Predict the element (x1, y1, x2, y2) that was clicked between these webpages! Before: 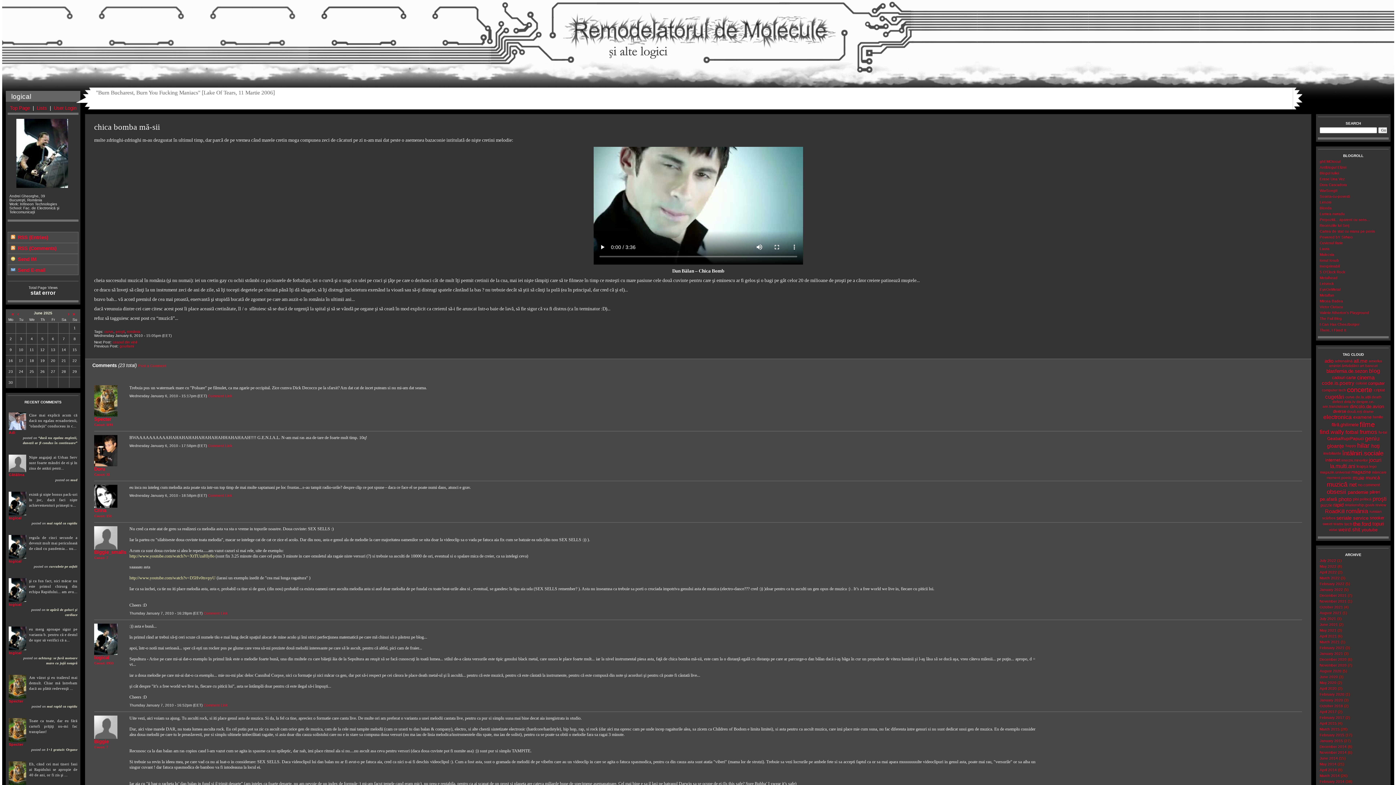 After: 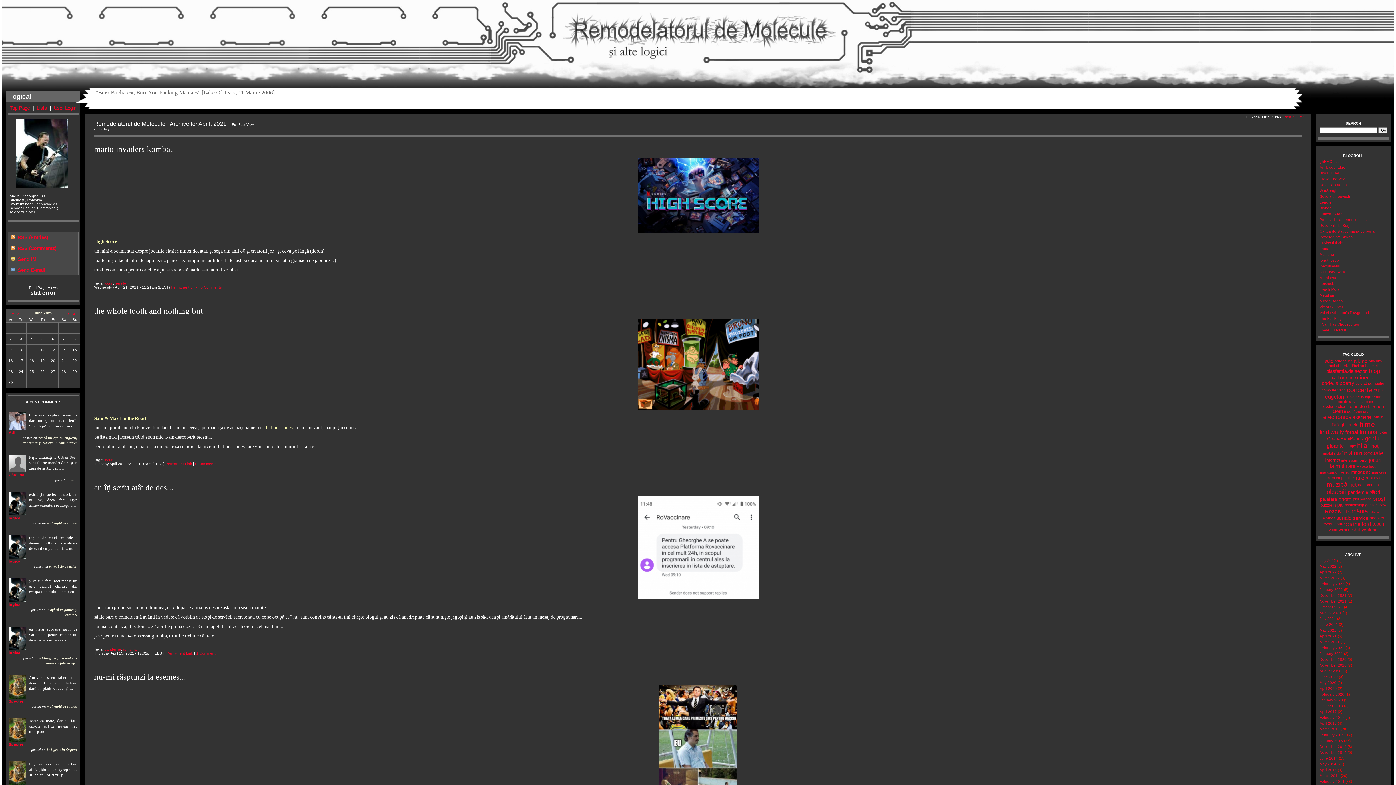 Action: label: April 2021 bbox: (1320, 634, 1337, 638)